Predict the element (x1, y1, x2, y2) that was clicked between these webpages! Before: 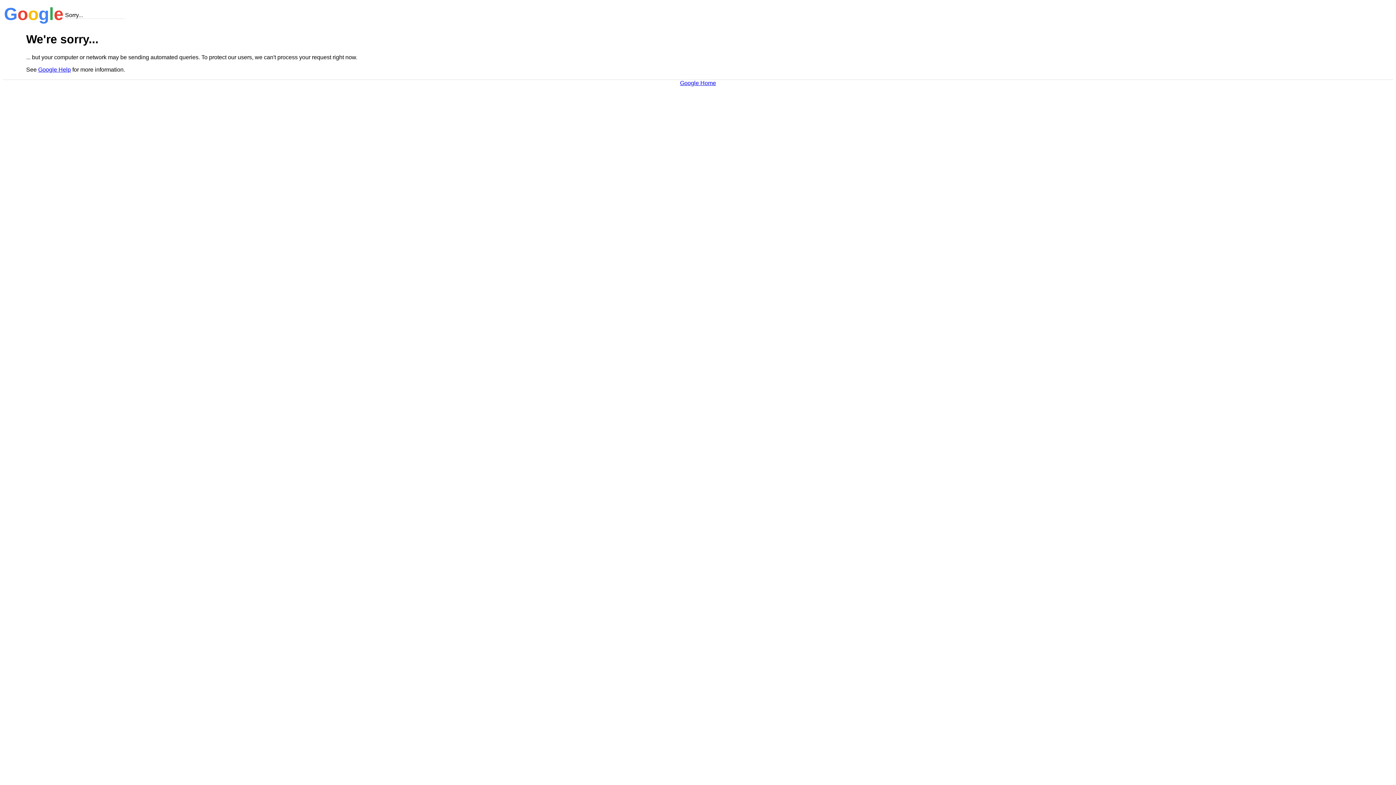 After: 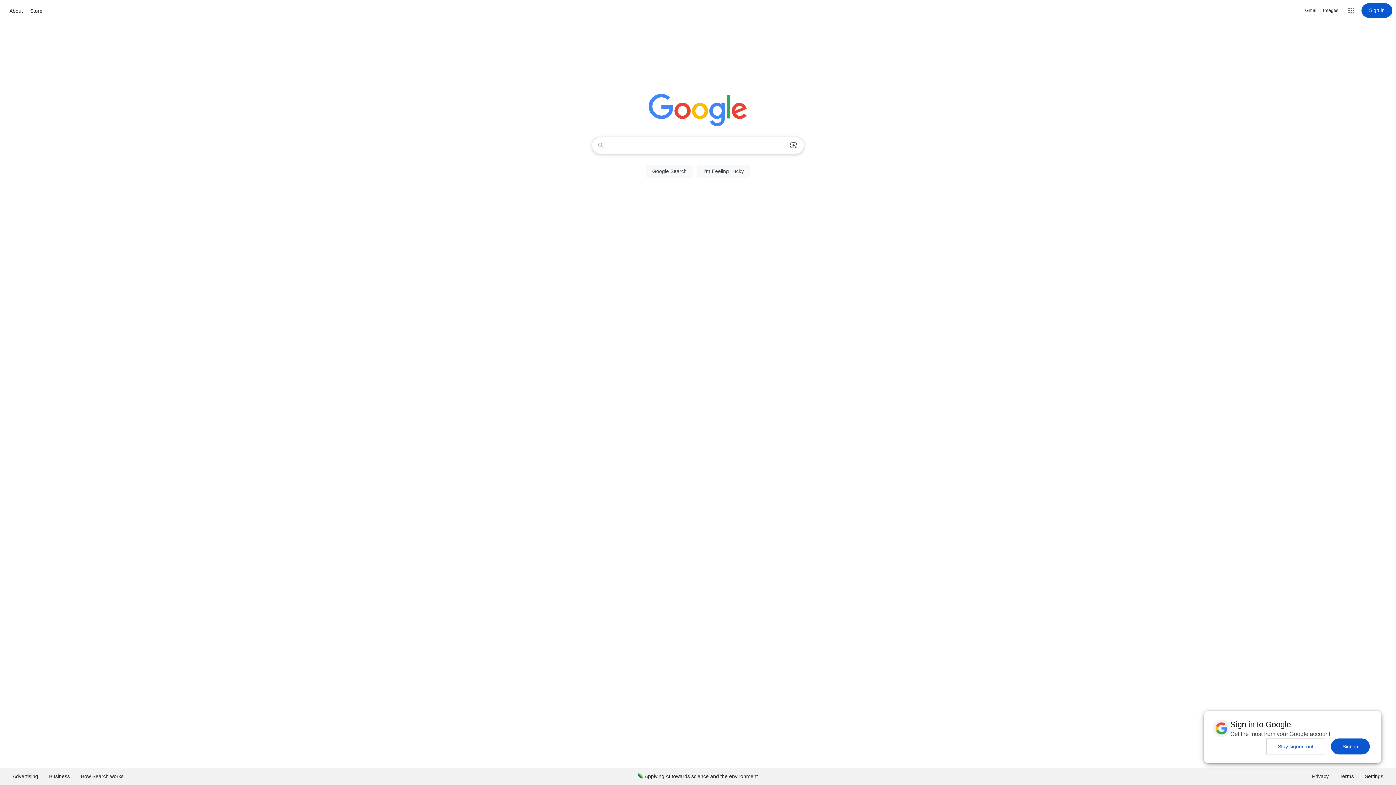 Action: bbox: (680, 79, 716, 86) label: Google Home